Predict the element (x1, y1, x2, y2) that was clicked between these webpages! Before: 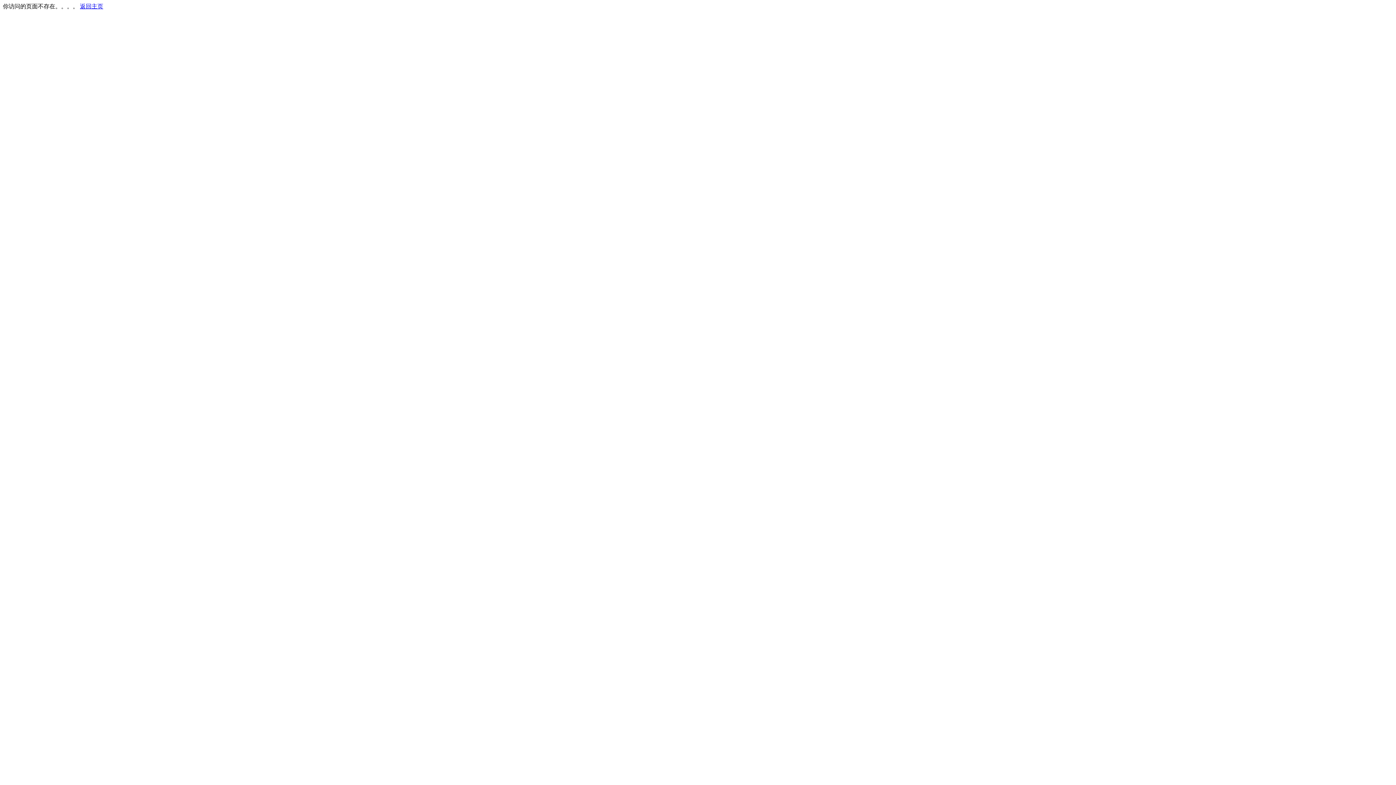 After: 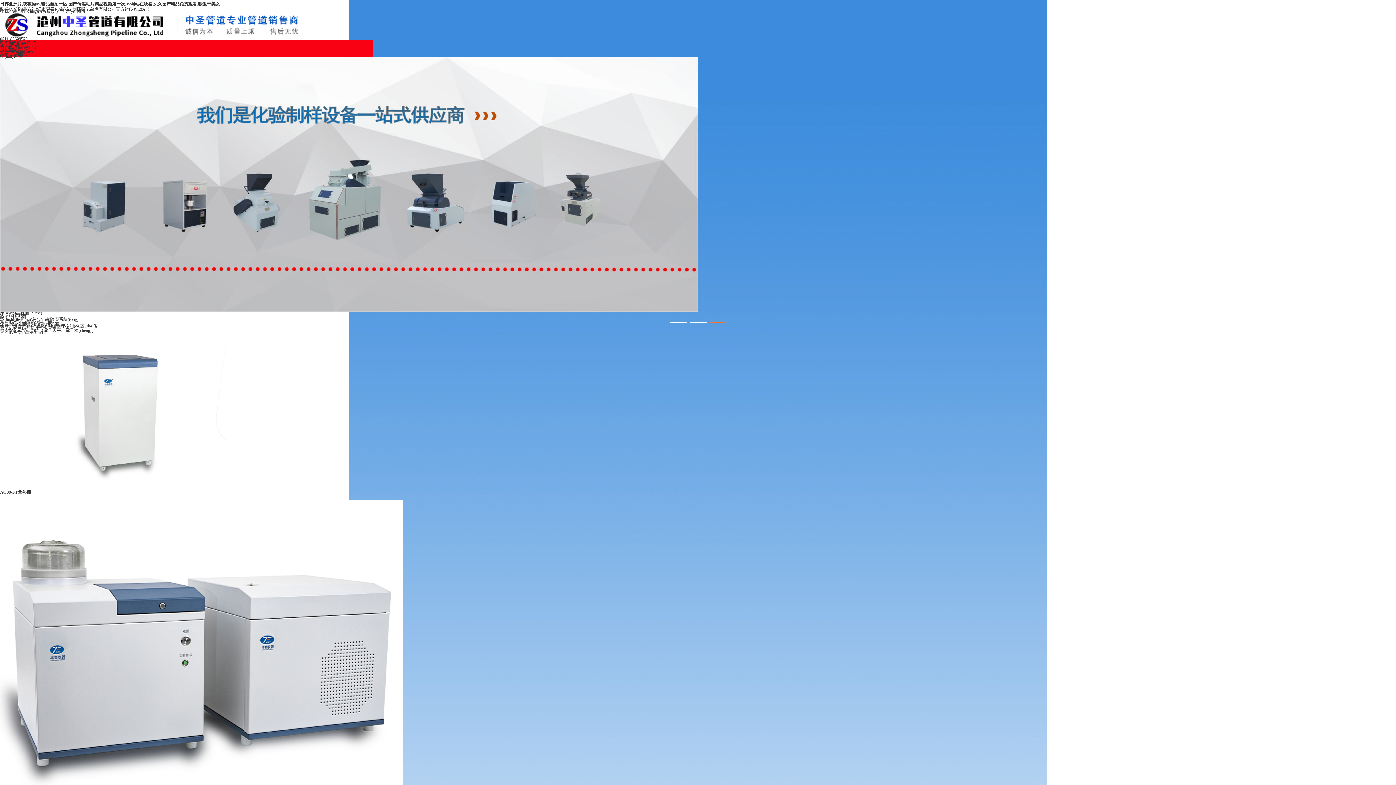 Action: bbox: (80, 3, 103, 9) label: 返回主页